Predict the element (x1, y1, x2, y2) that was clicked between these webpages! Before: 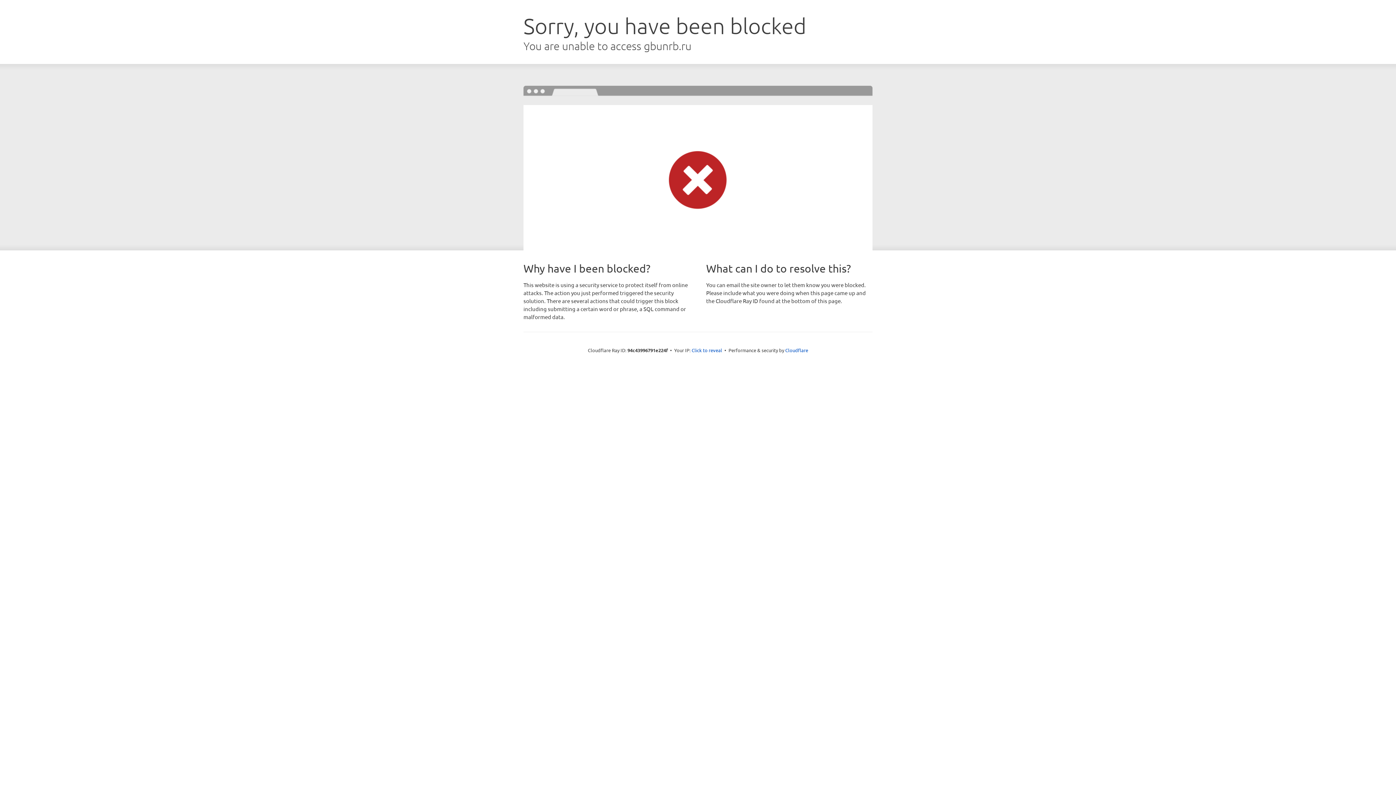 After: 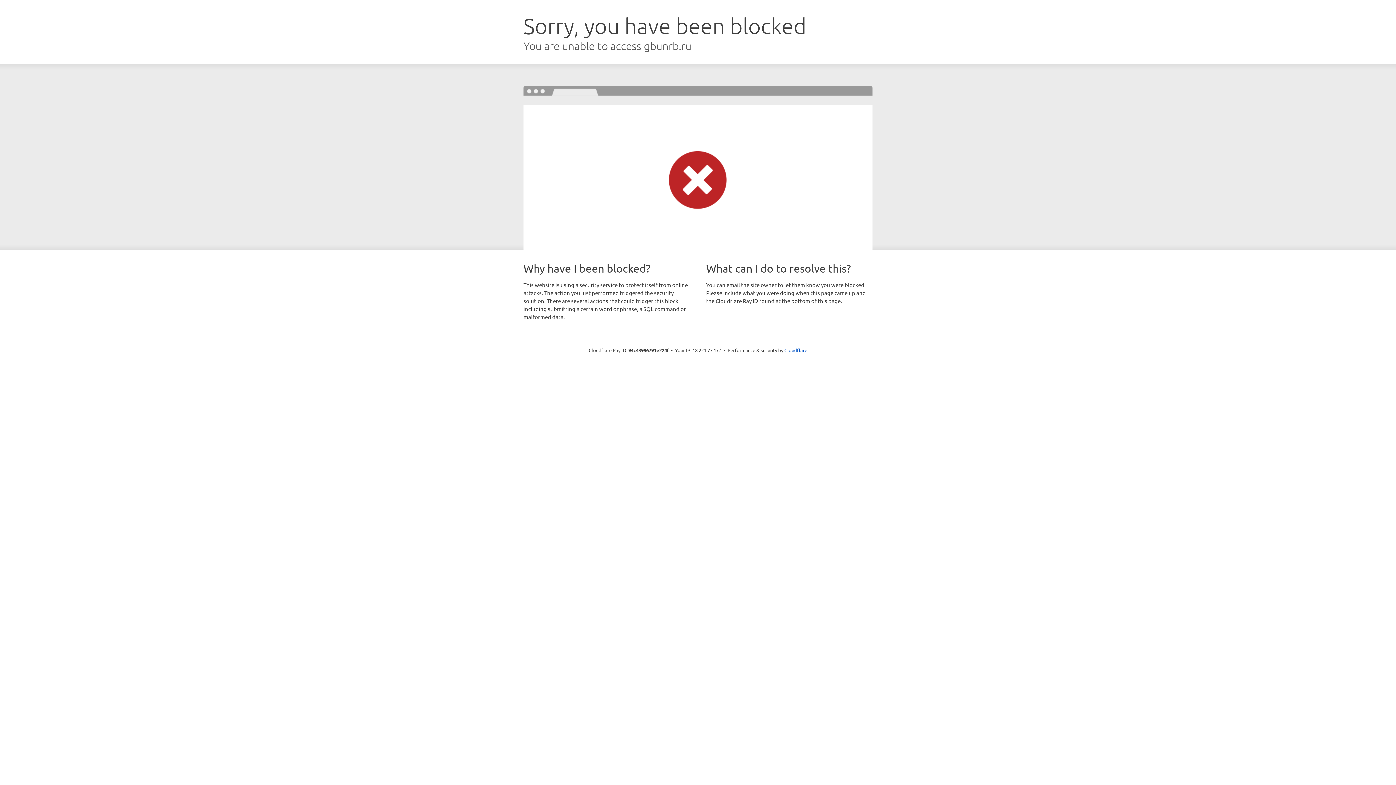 Action: label: Click to reveal bbox: (691, 346, 722, 353)